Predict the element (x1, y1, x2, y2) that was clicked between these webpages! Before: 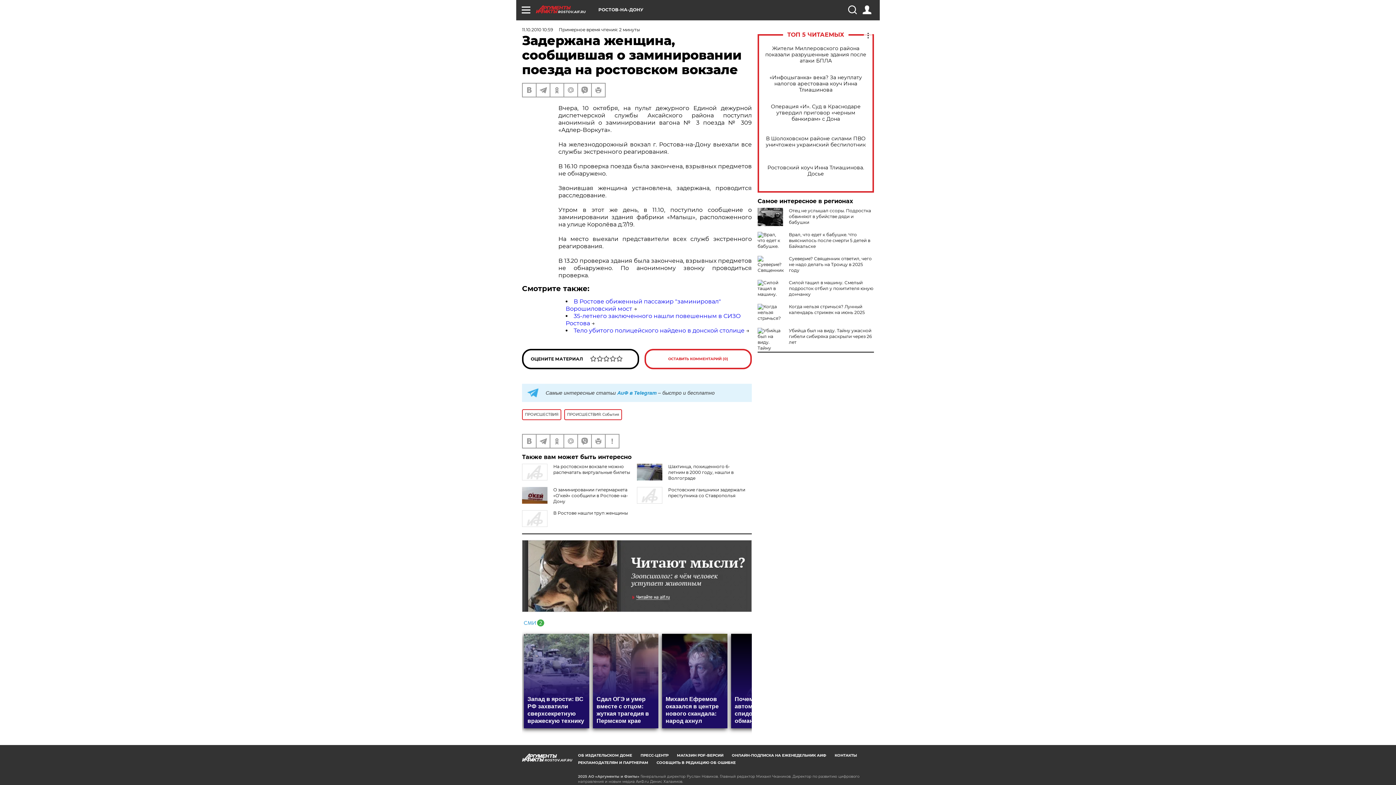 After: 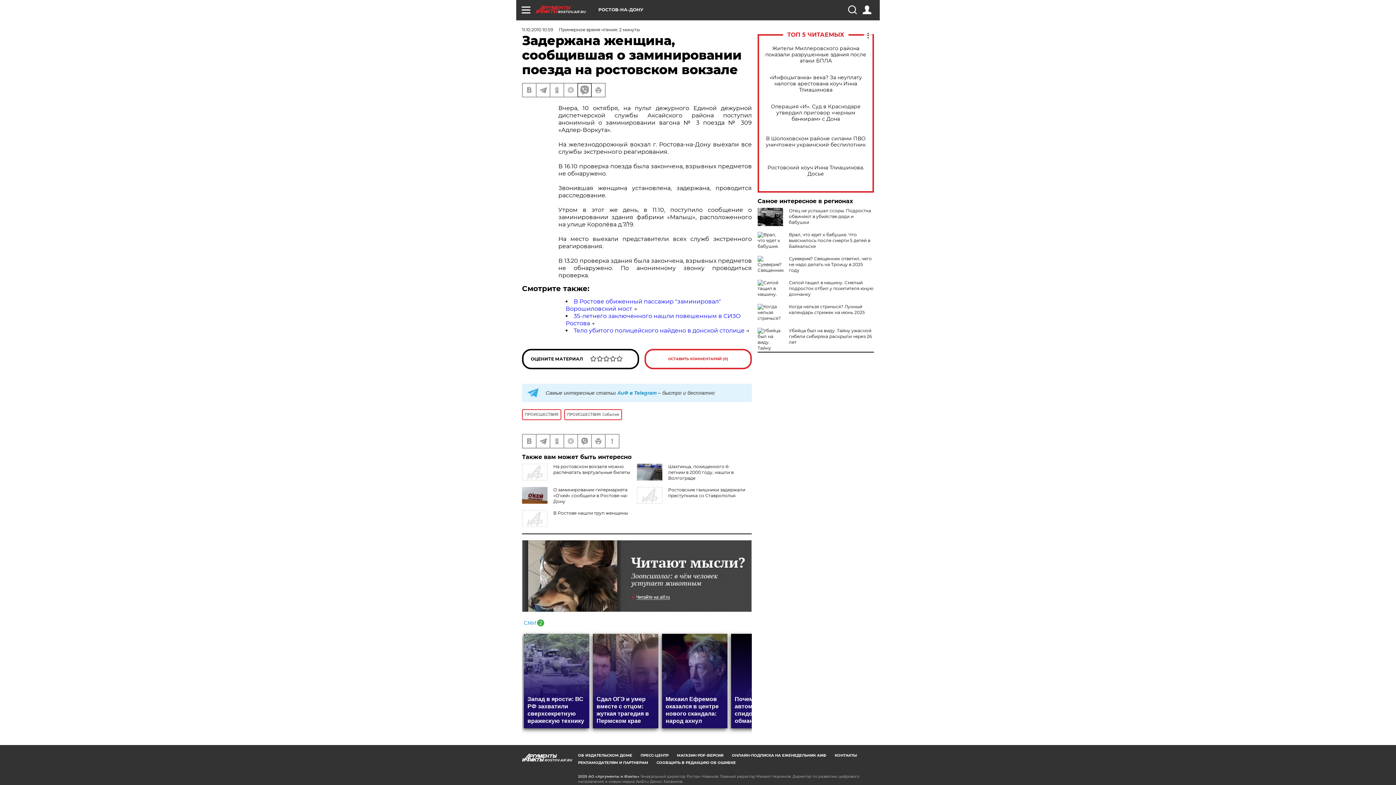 Action: bbox: (578, 83, 591, 96)